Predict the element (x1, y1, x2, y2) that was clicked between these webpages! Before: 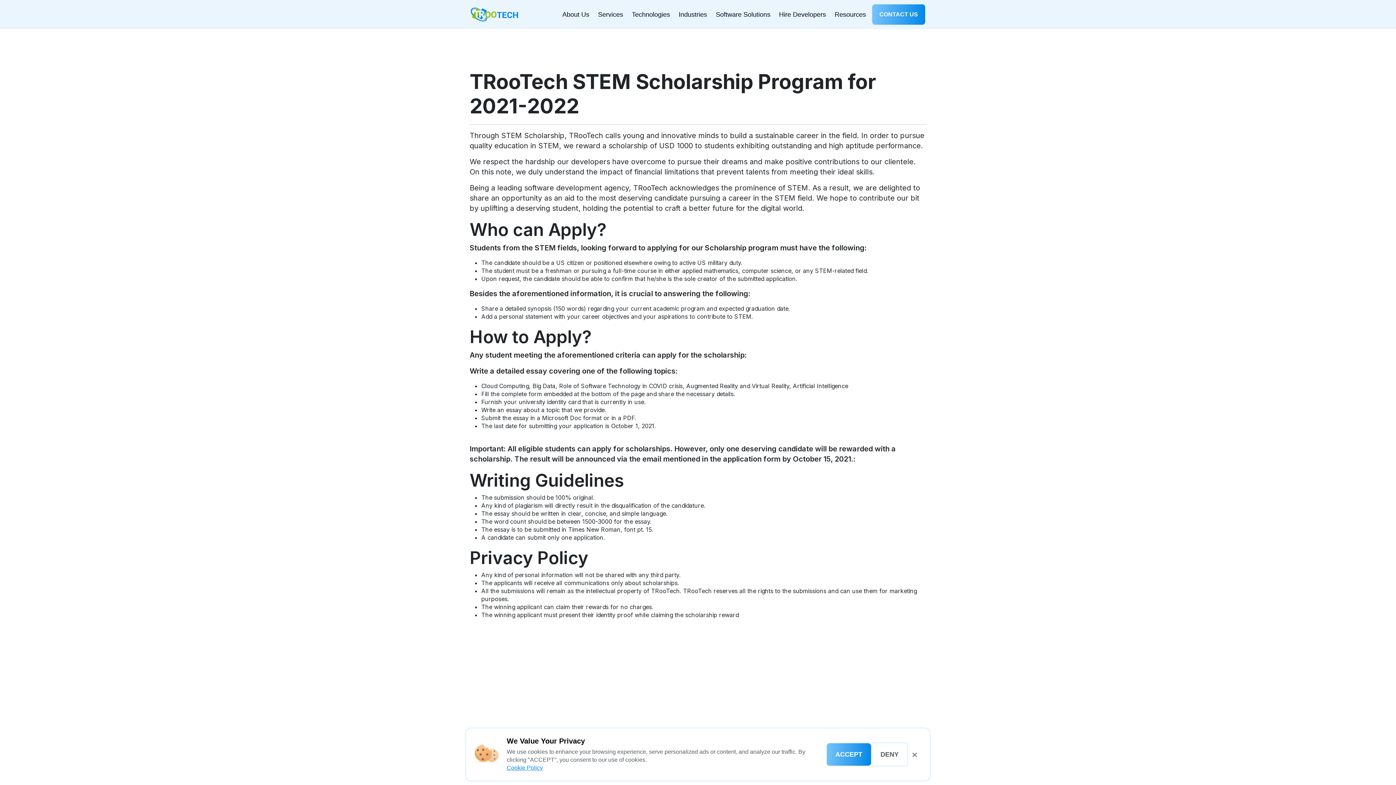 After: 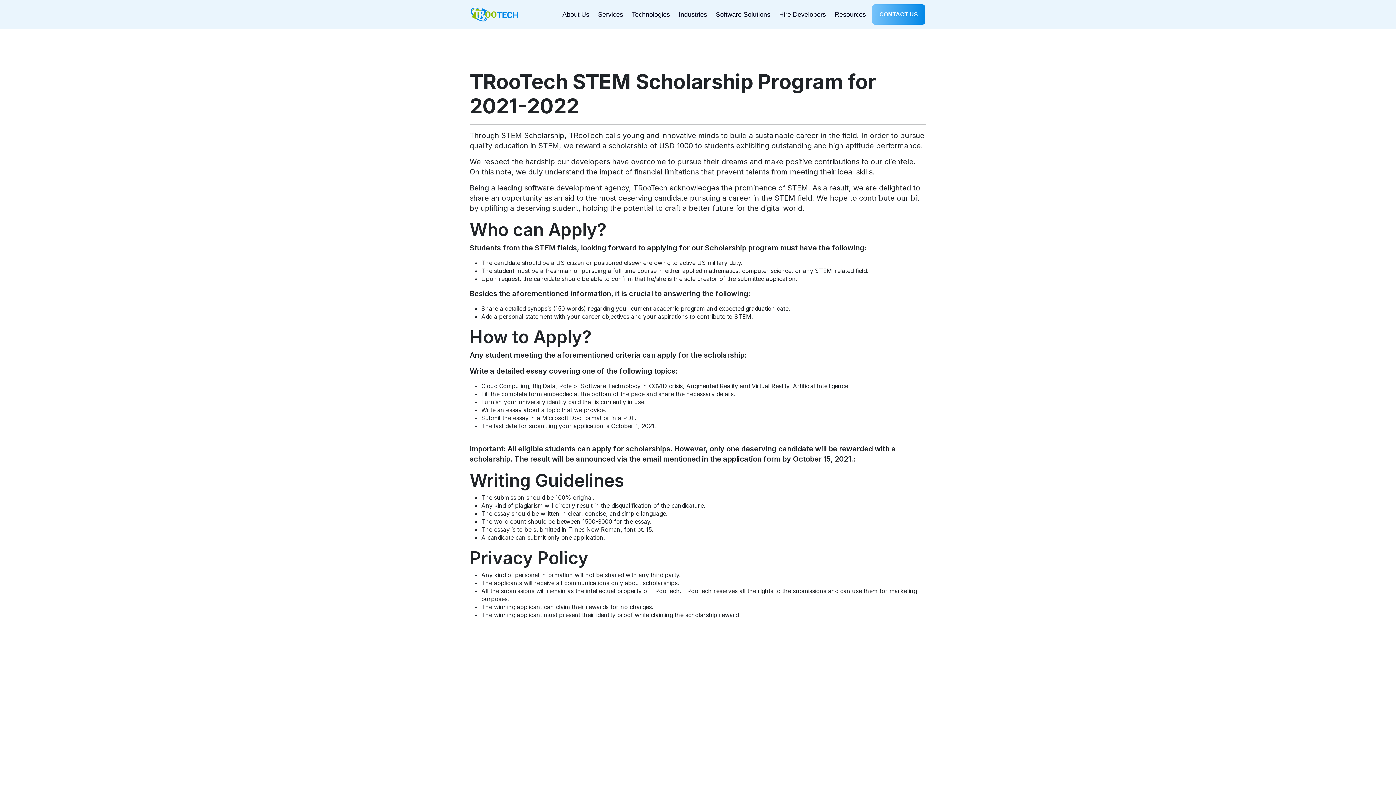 Action: bbox: (871, 742, 908, 766) label: DENY